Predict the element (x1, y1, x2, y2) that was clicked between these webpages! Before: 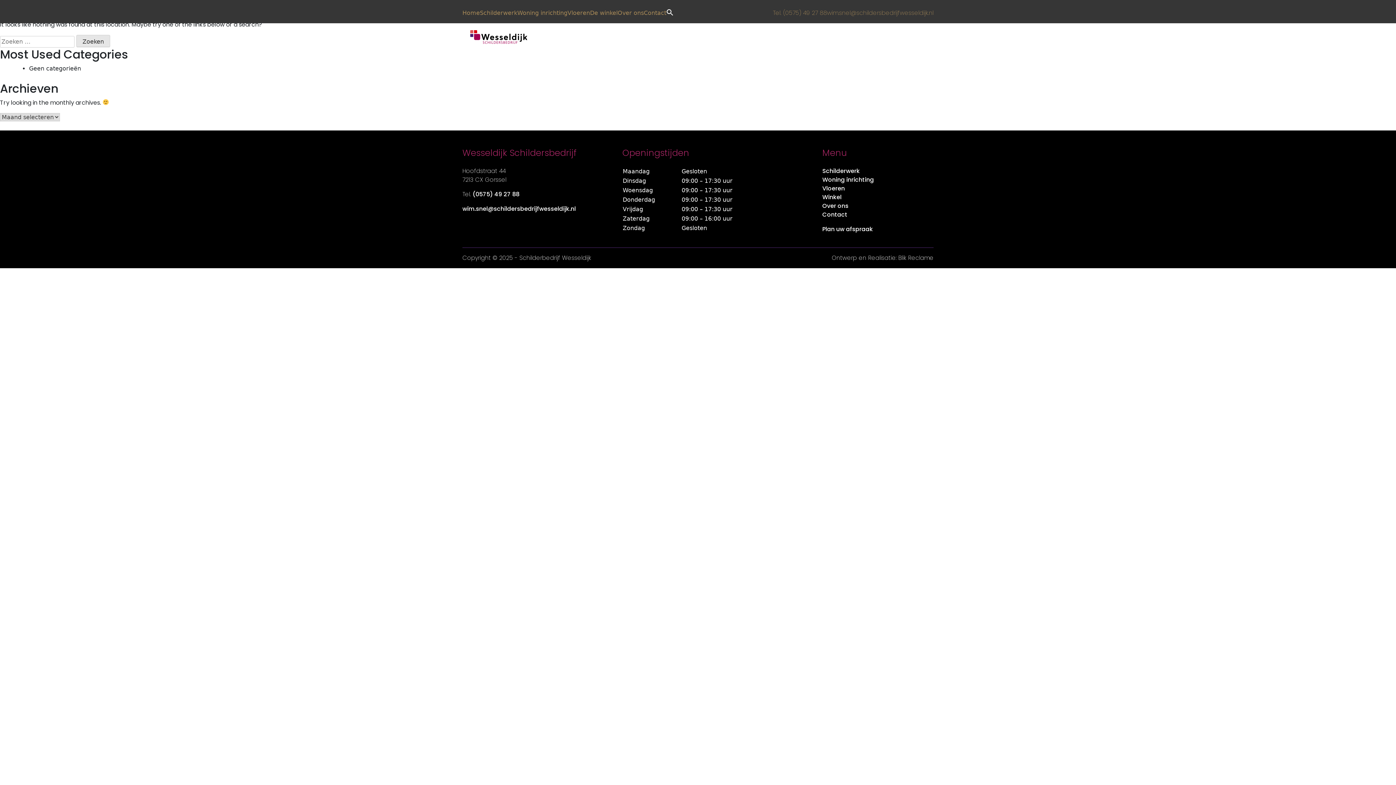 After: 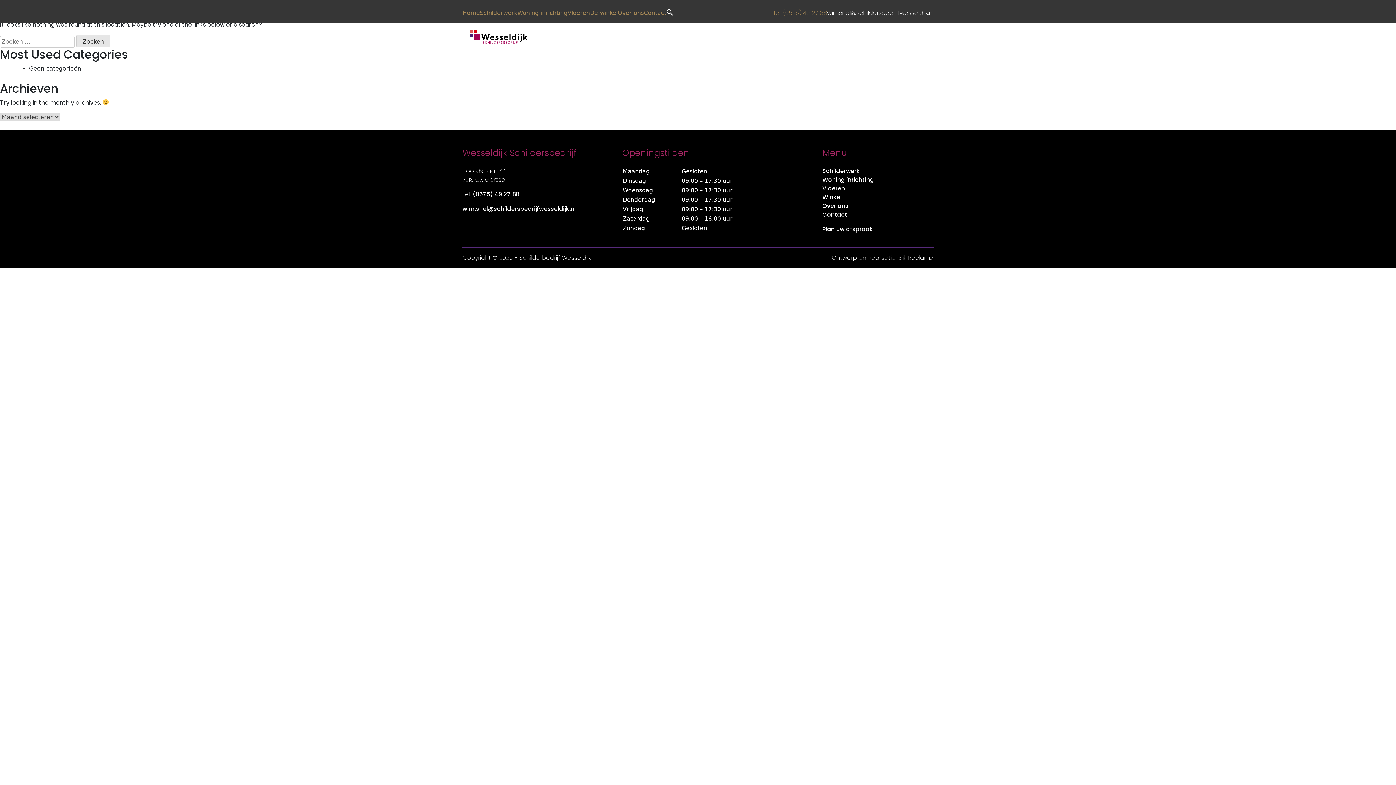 Action: label: wim.snel@schildersbedrijfwesseldijk.nl bbox: (827, 8, 933, 17)